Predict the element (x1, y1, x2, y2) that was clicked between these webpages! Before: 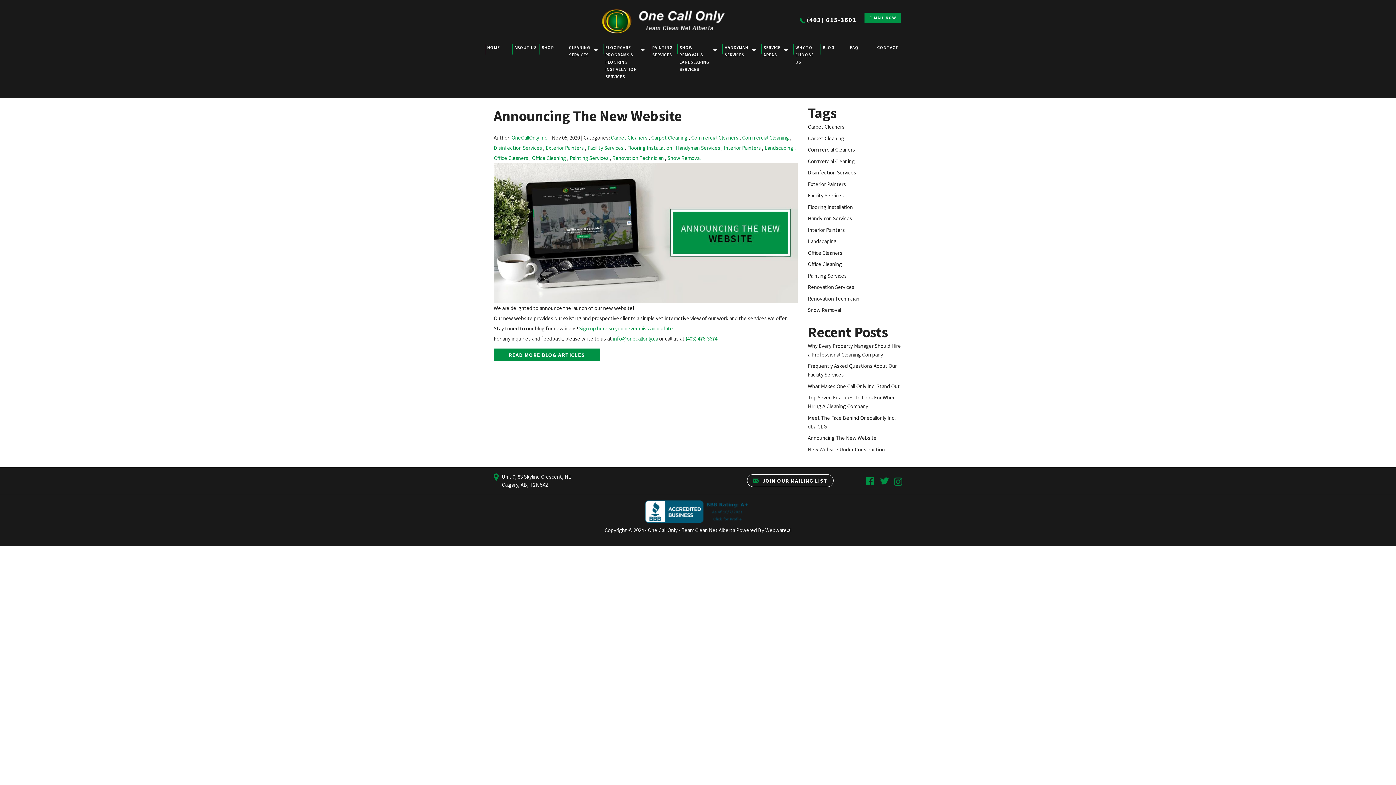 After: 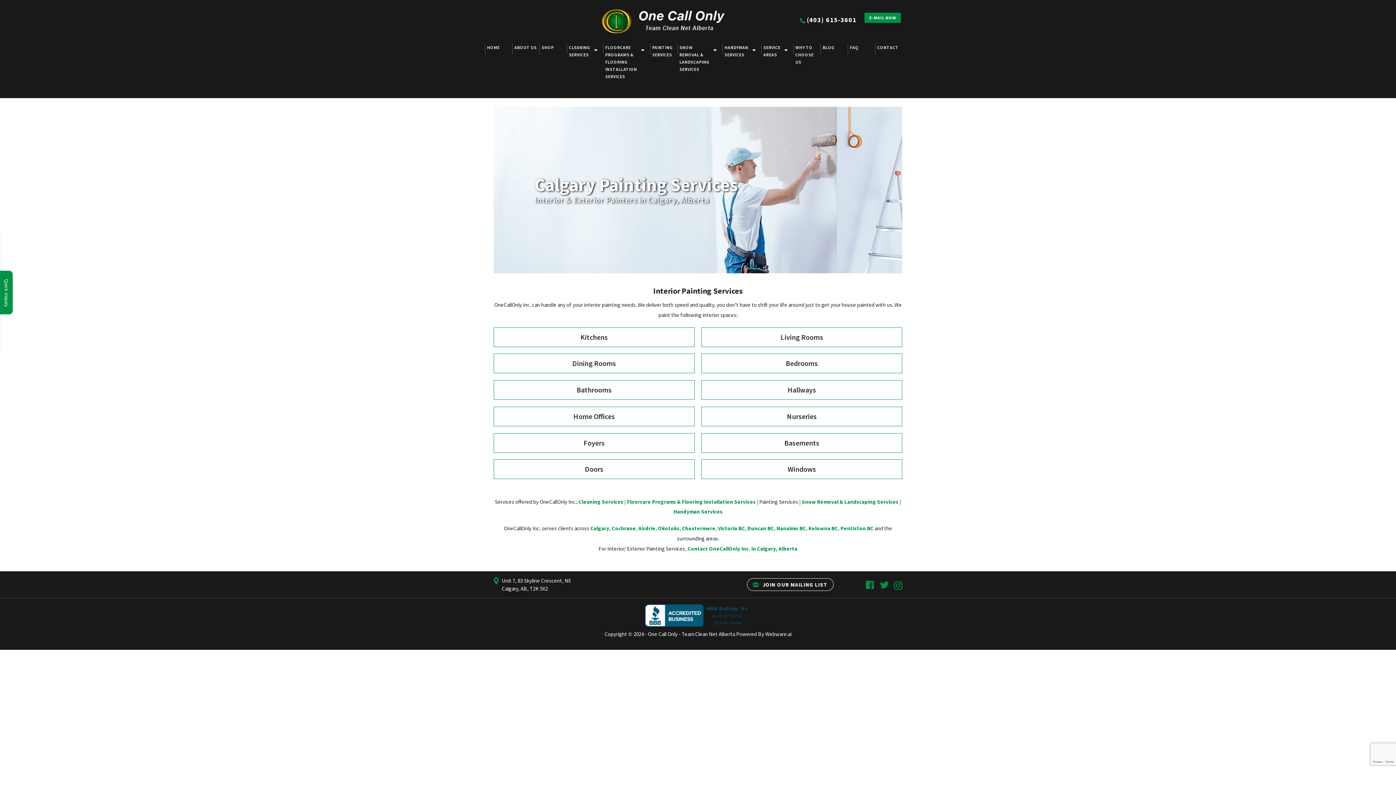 Action: label: PAINTING SERVICES bbox: (650, 44, 677, 58)